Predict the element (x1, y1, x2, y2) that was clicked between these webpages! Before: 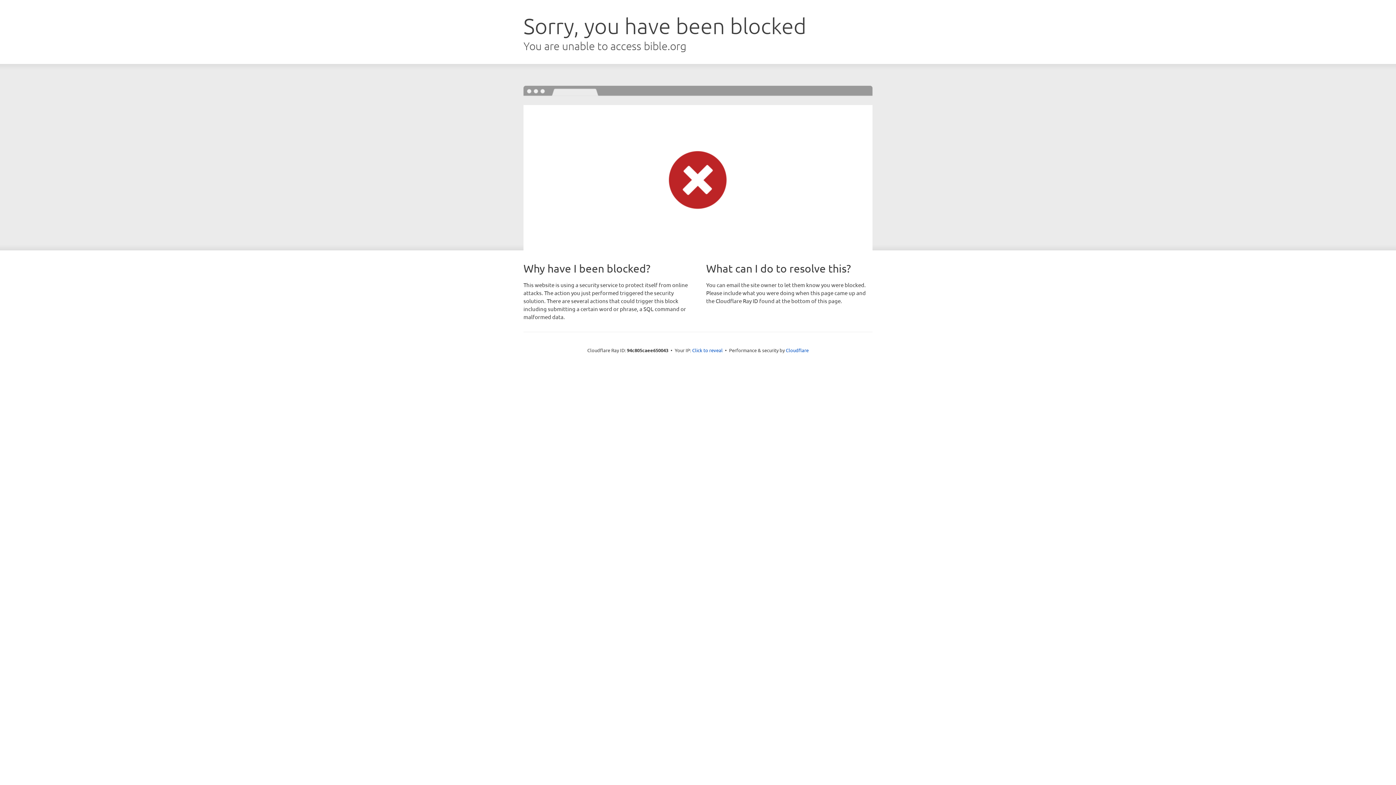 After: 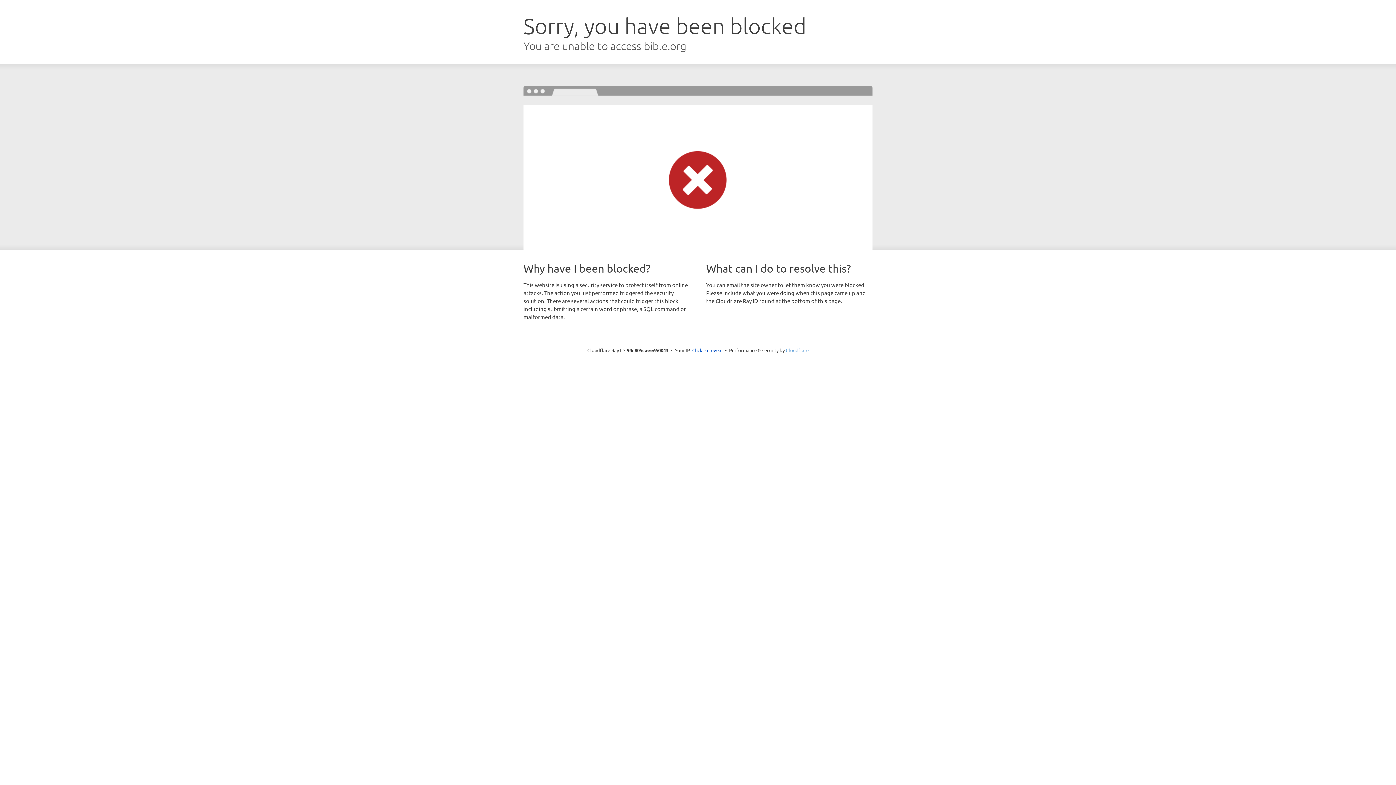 Action: bbox: (786, 347, 808, 353) label: Cloudflare